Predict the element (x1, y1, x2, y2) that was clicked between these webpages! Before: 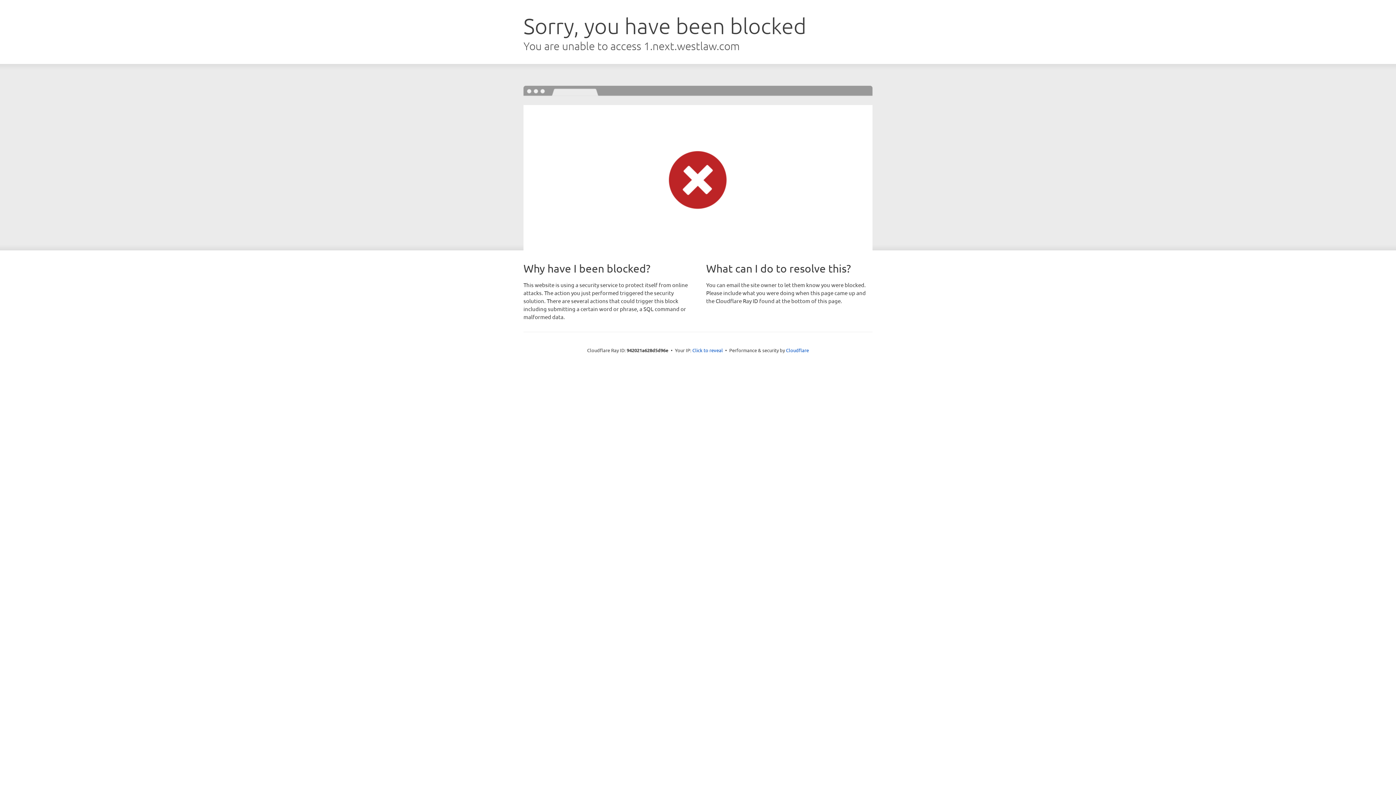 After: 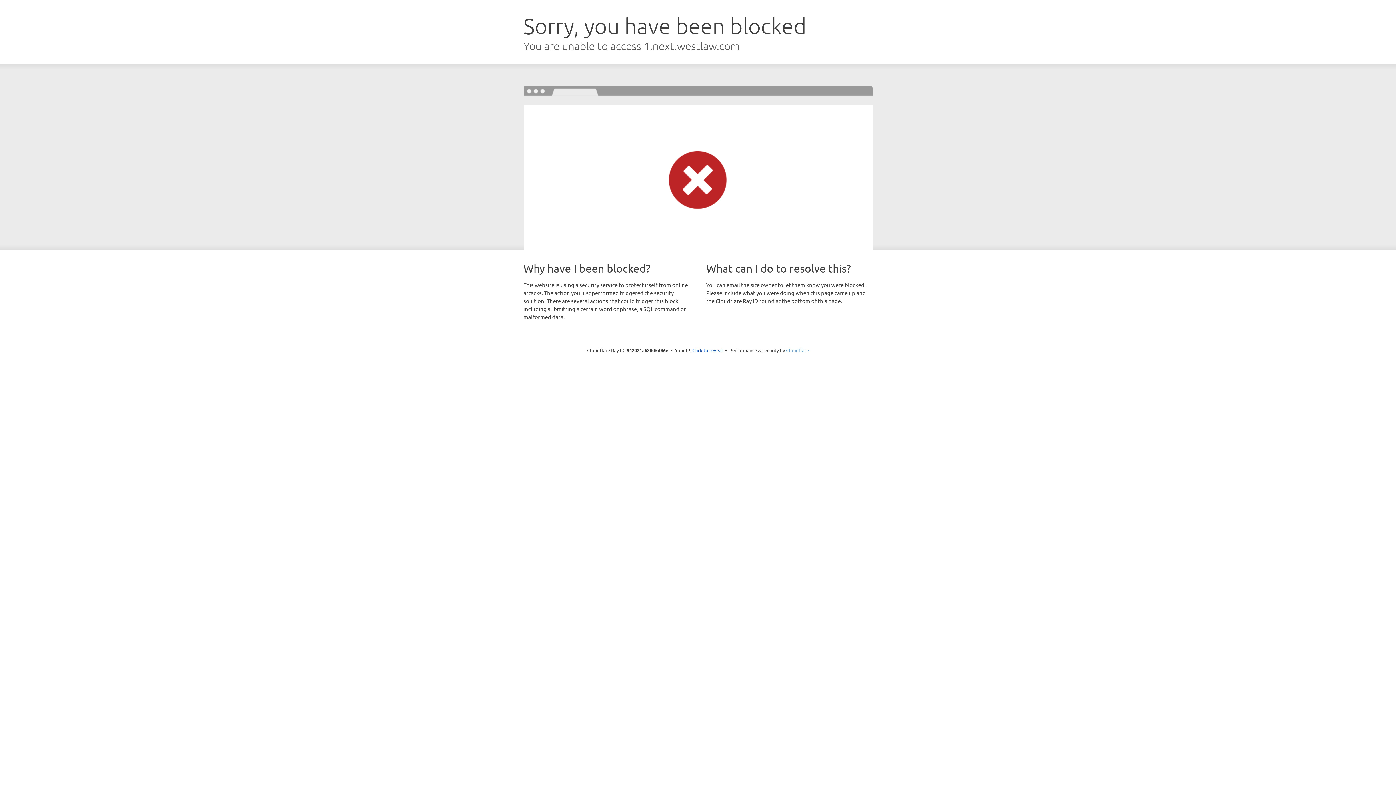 Action: label: Cloudflare bbox: (786, 347, 809, 353)